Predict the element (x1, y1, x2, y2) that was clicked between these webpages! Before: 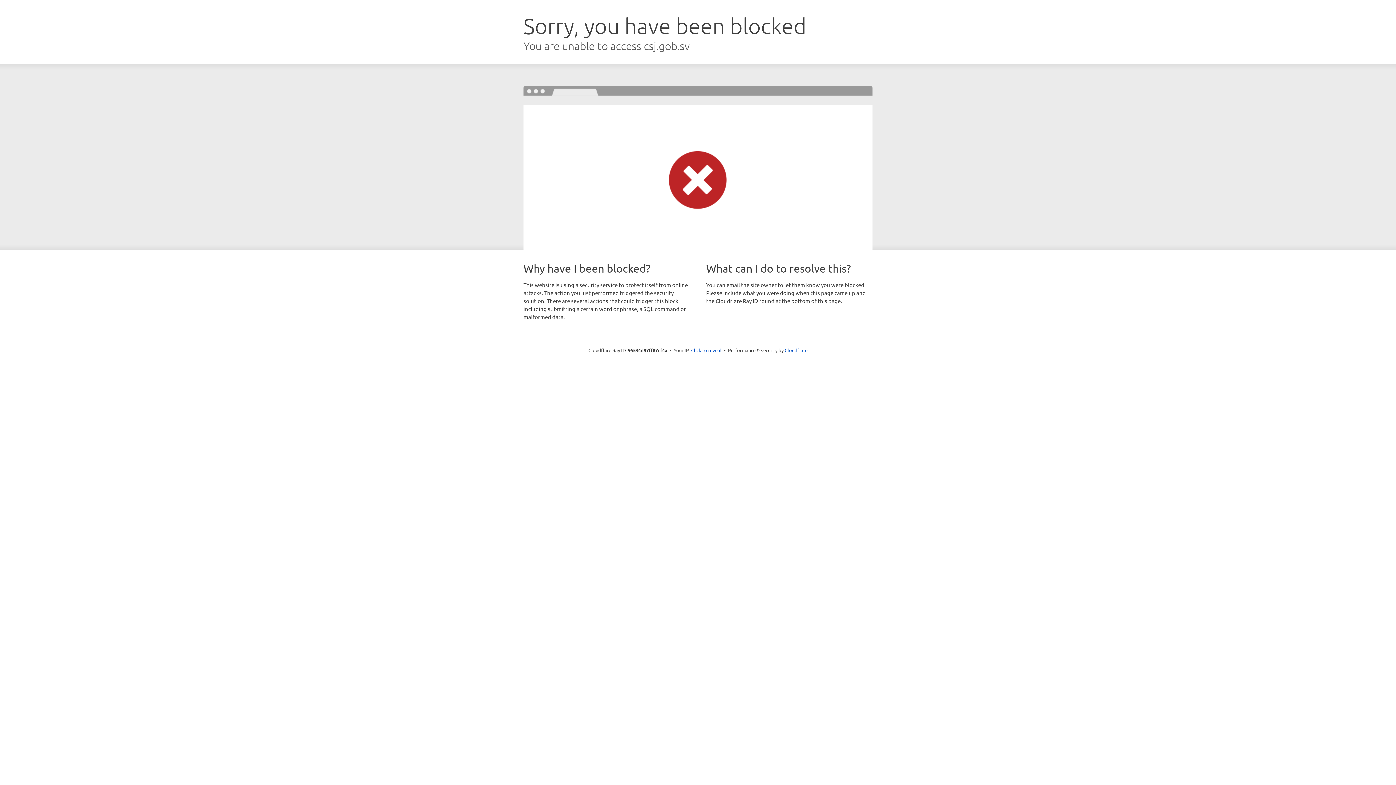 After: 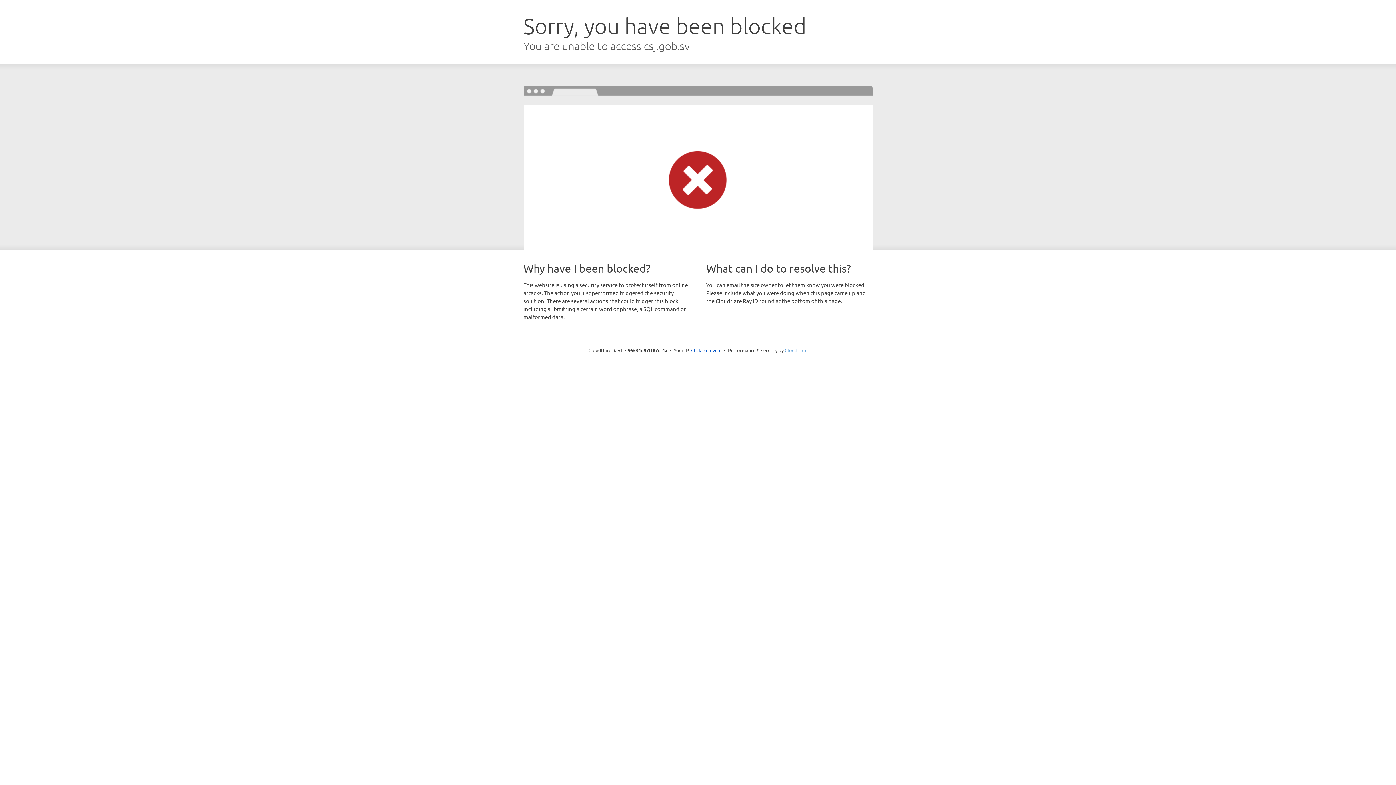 Action: label: Cloudflare bbox: (784, 347, 807, 353)